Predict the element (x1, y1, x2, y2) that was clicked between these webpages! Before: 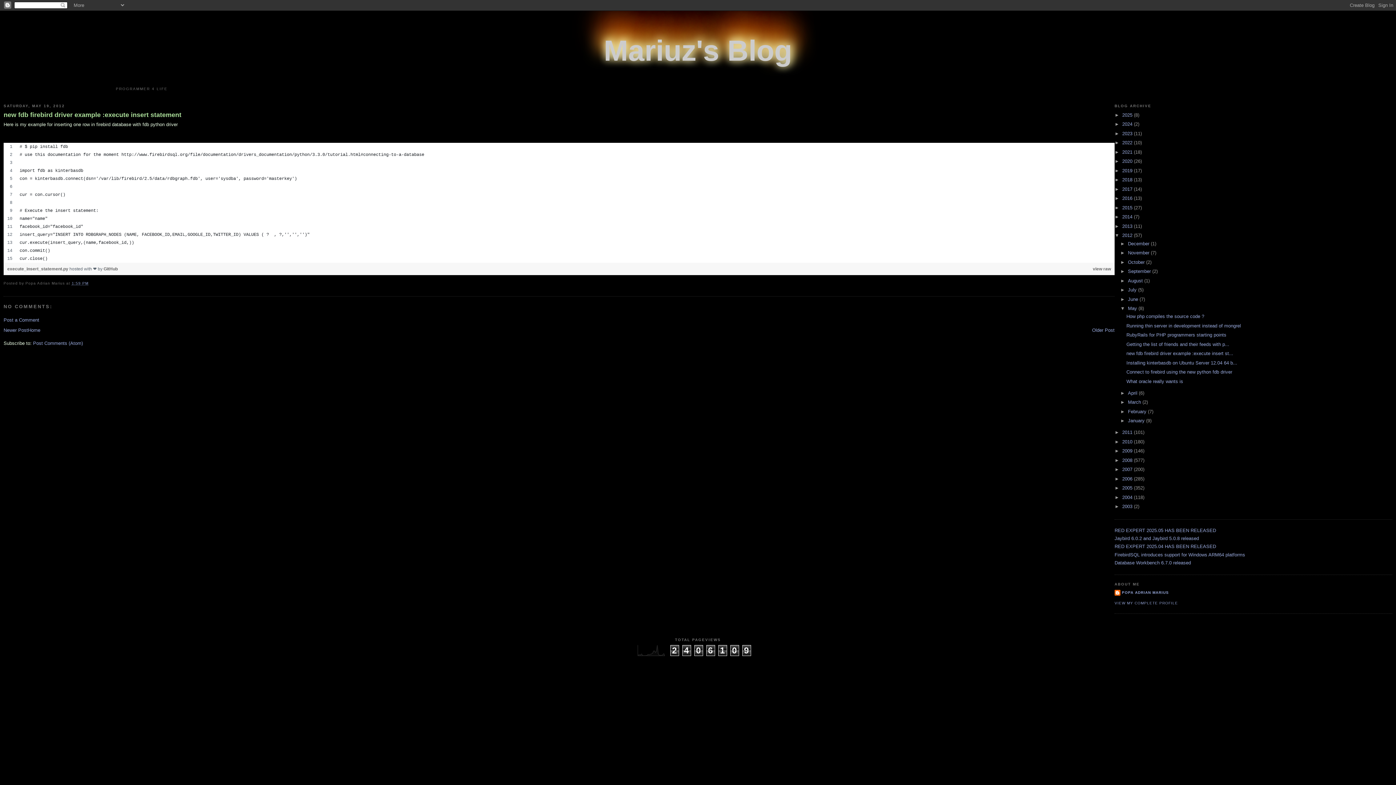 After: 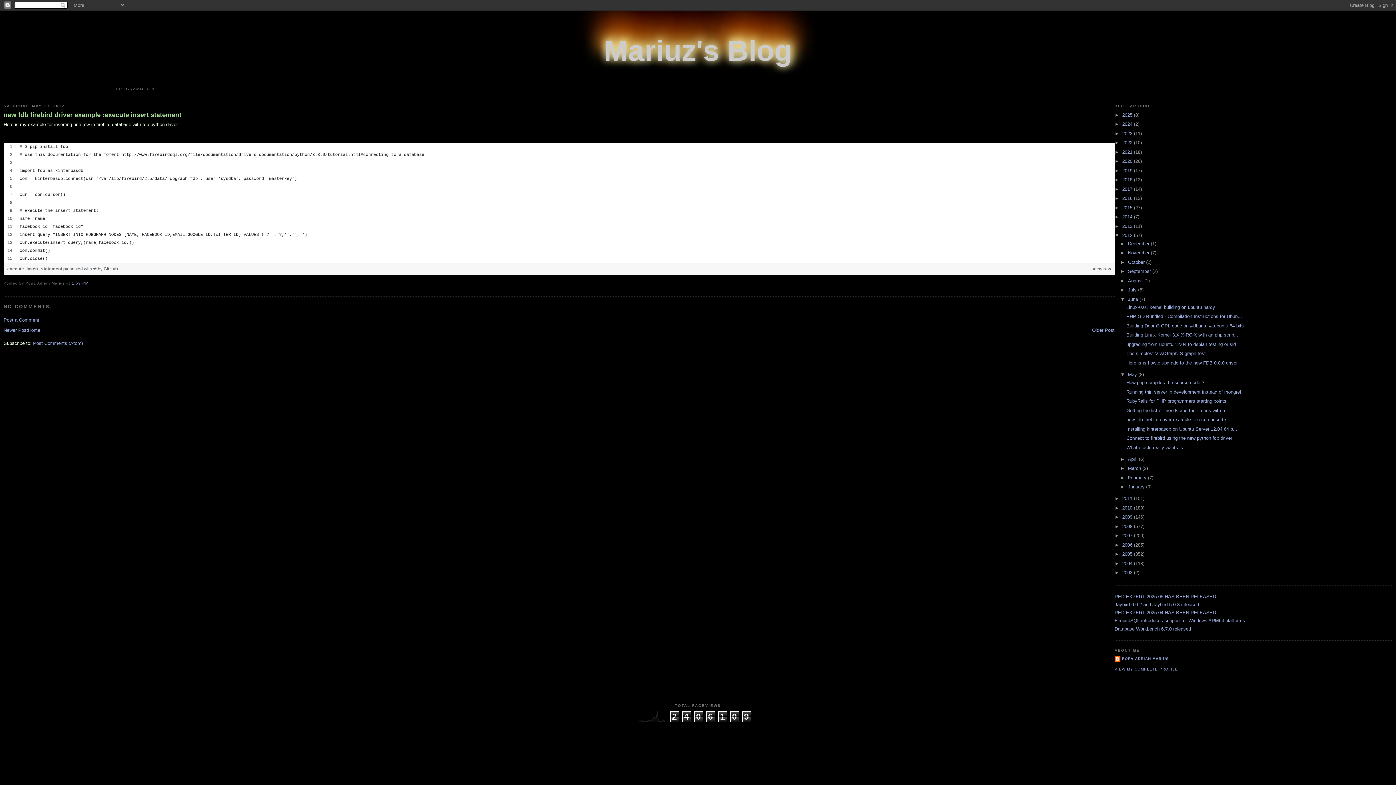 Action: bbox: (1120, 296, 1128, 302) label: ►  